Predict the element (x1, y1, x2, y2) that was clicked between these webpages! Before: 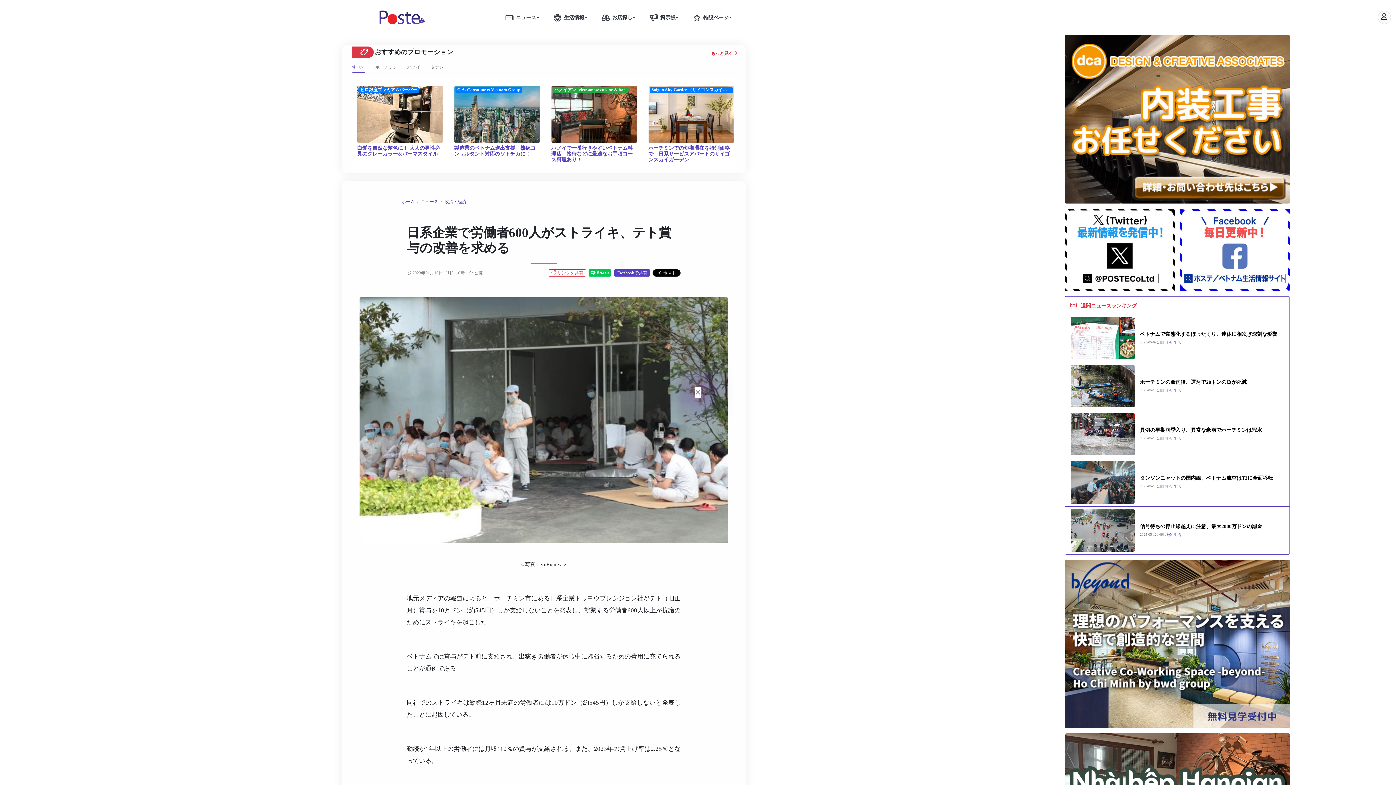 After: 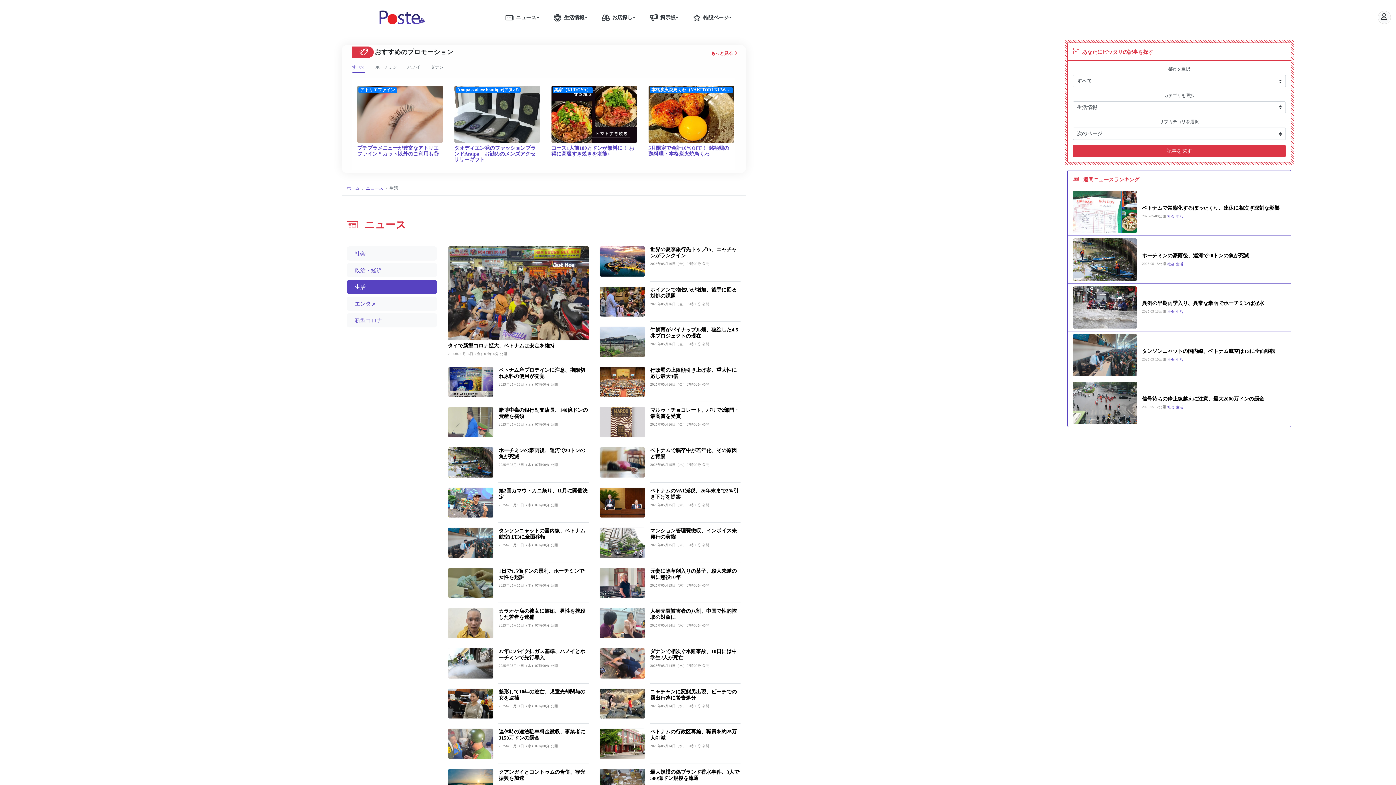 Action: label: 生活 bbox: (1174, 388, 1181, 392)